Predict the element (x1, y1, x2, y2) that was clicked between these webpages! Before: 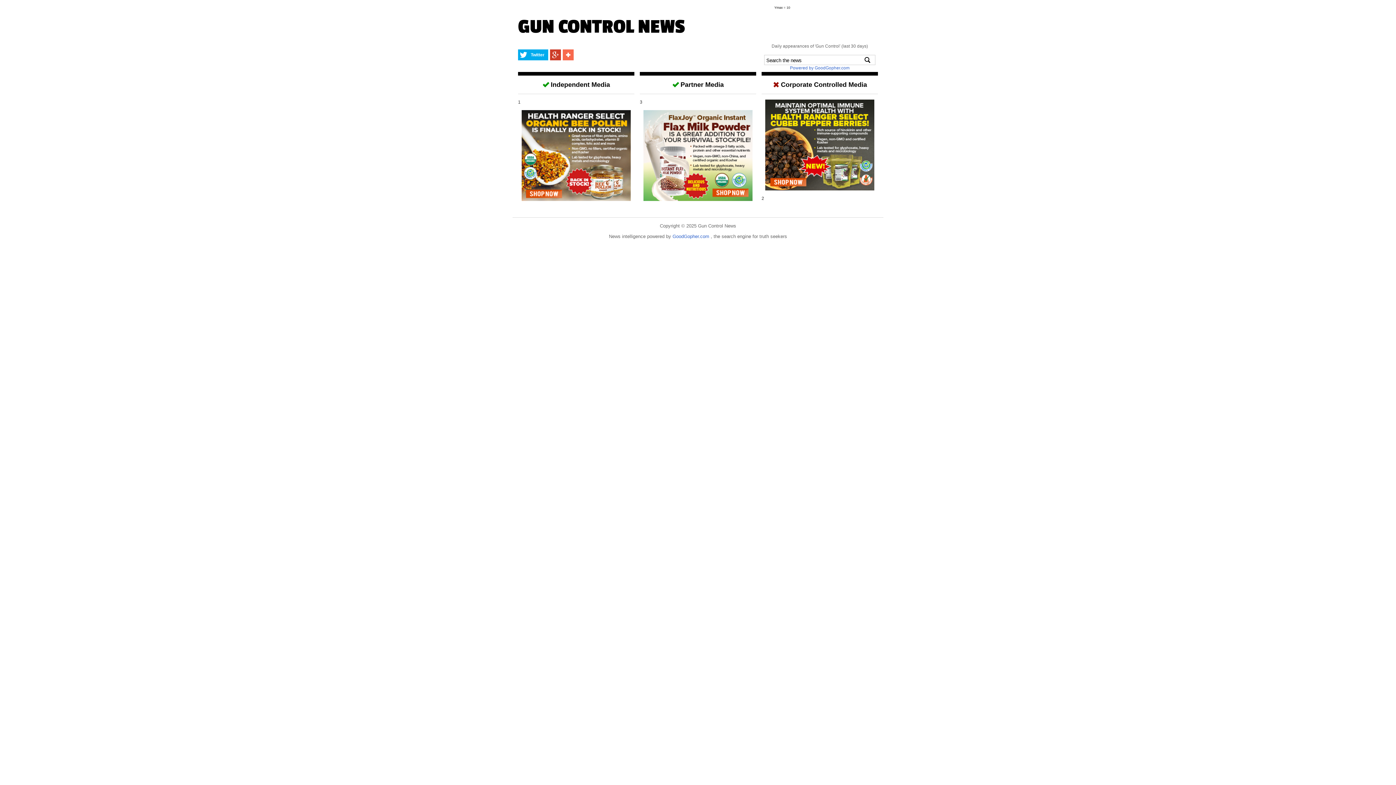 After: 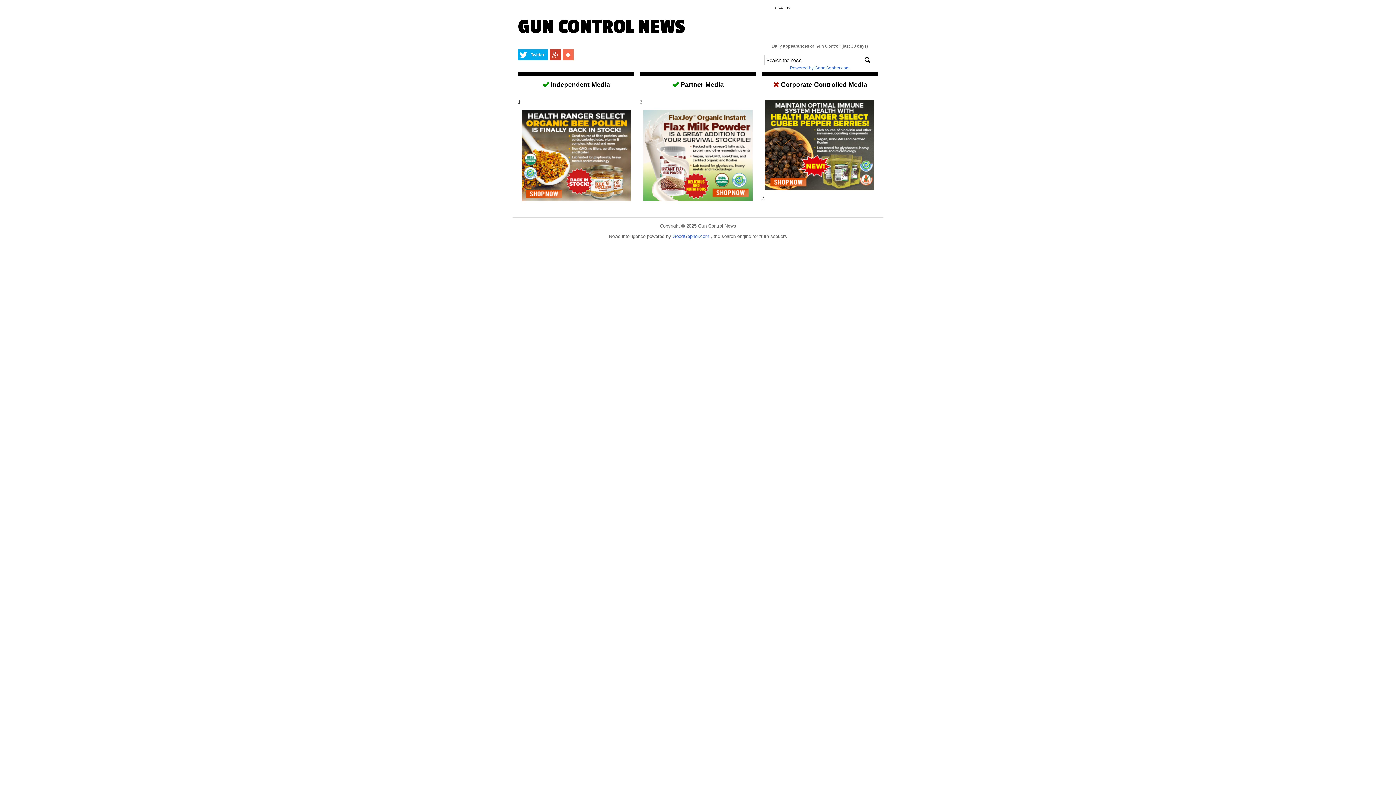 Action: bbox: (765, 186, 874, 191)